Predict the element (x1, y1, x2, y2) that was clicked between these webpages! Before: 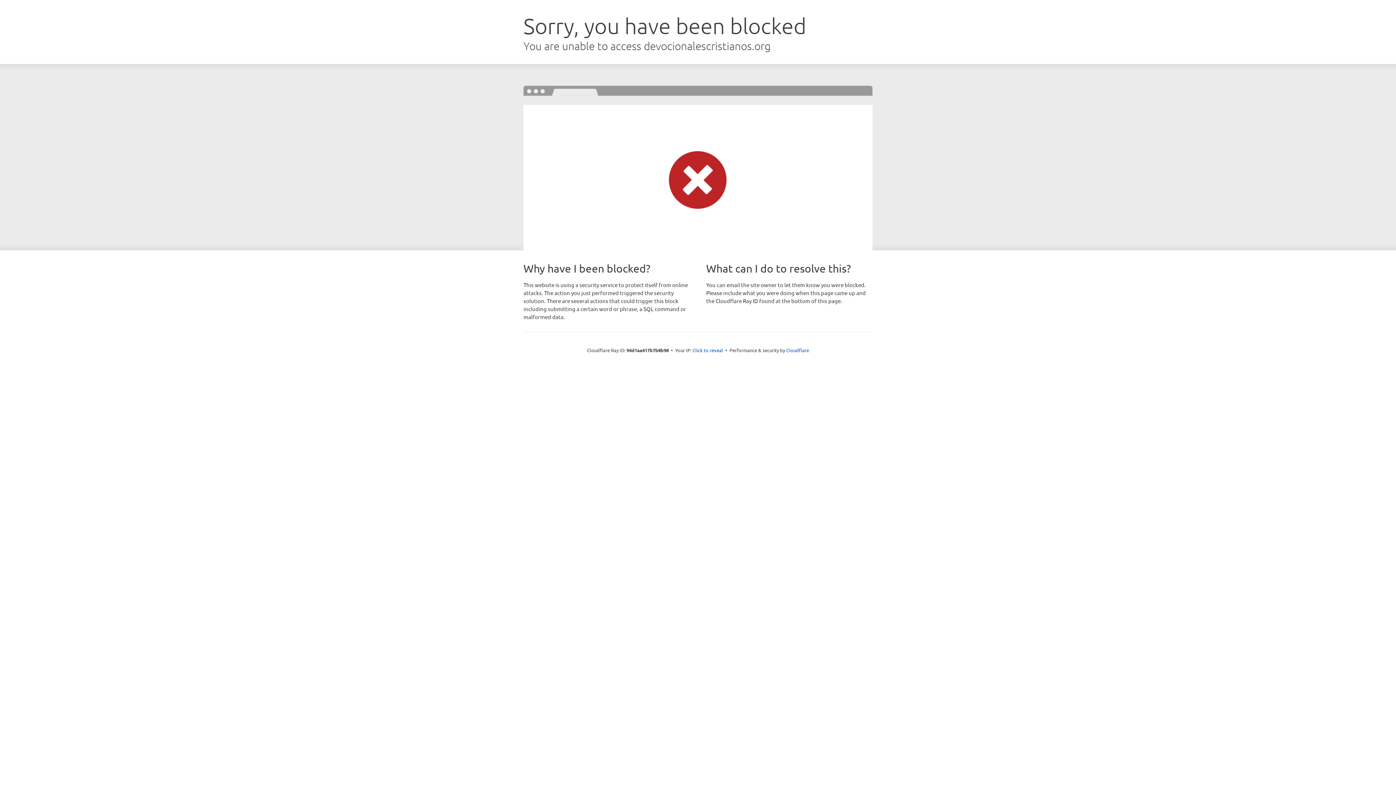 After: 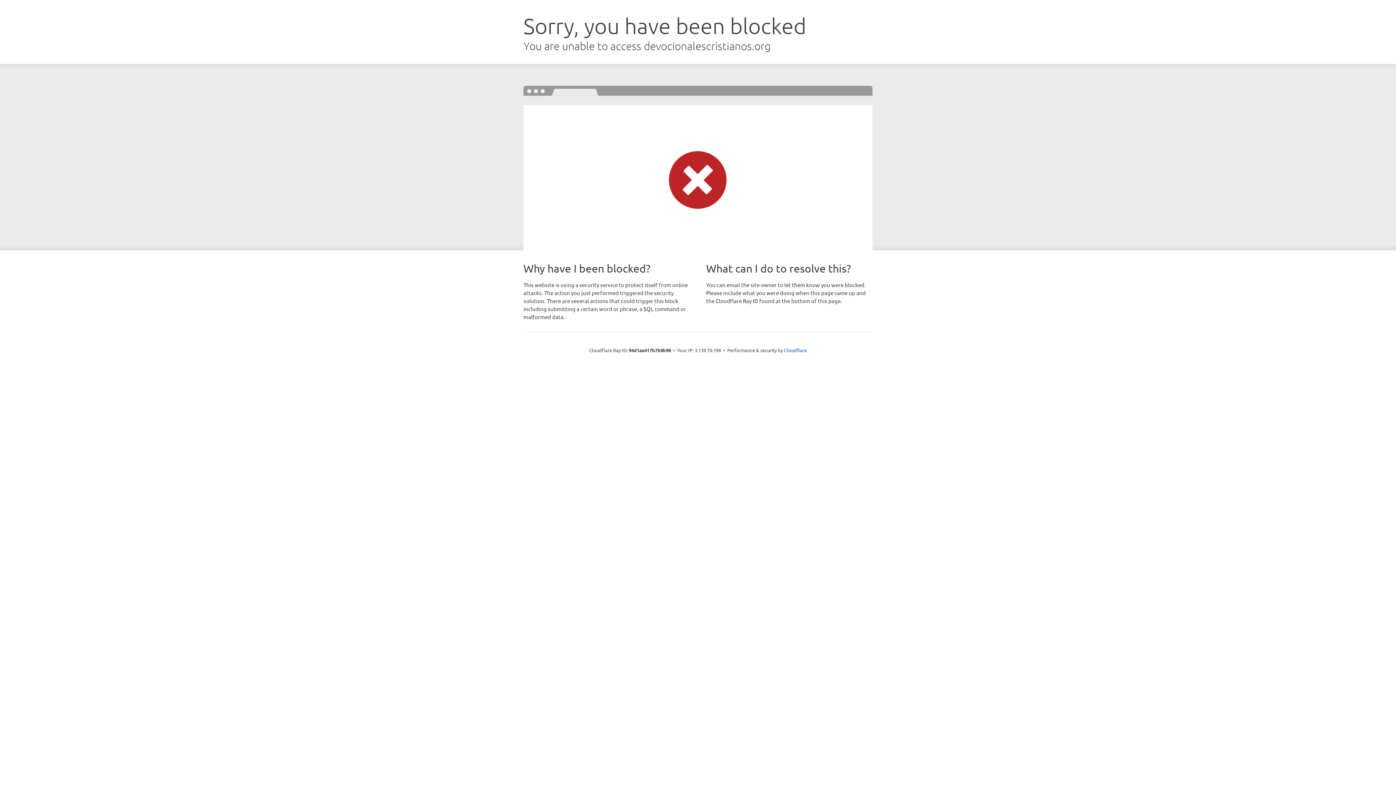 Action: label: Click to reveal bbox: (692, 346, 723, 353)